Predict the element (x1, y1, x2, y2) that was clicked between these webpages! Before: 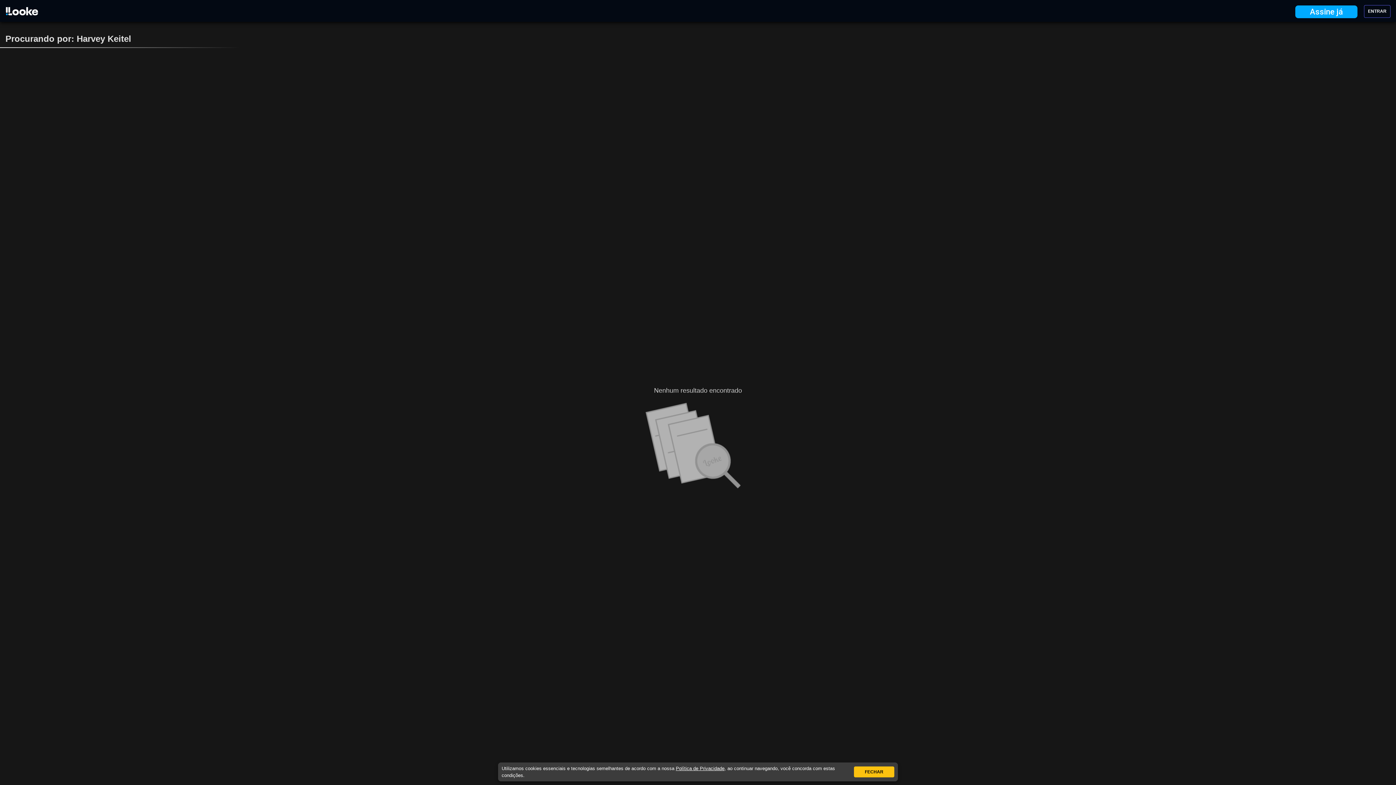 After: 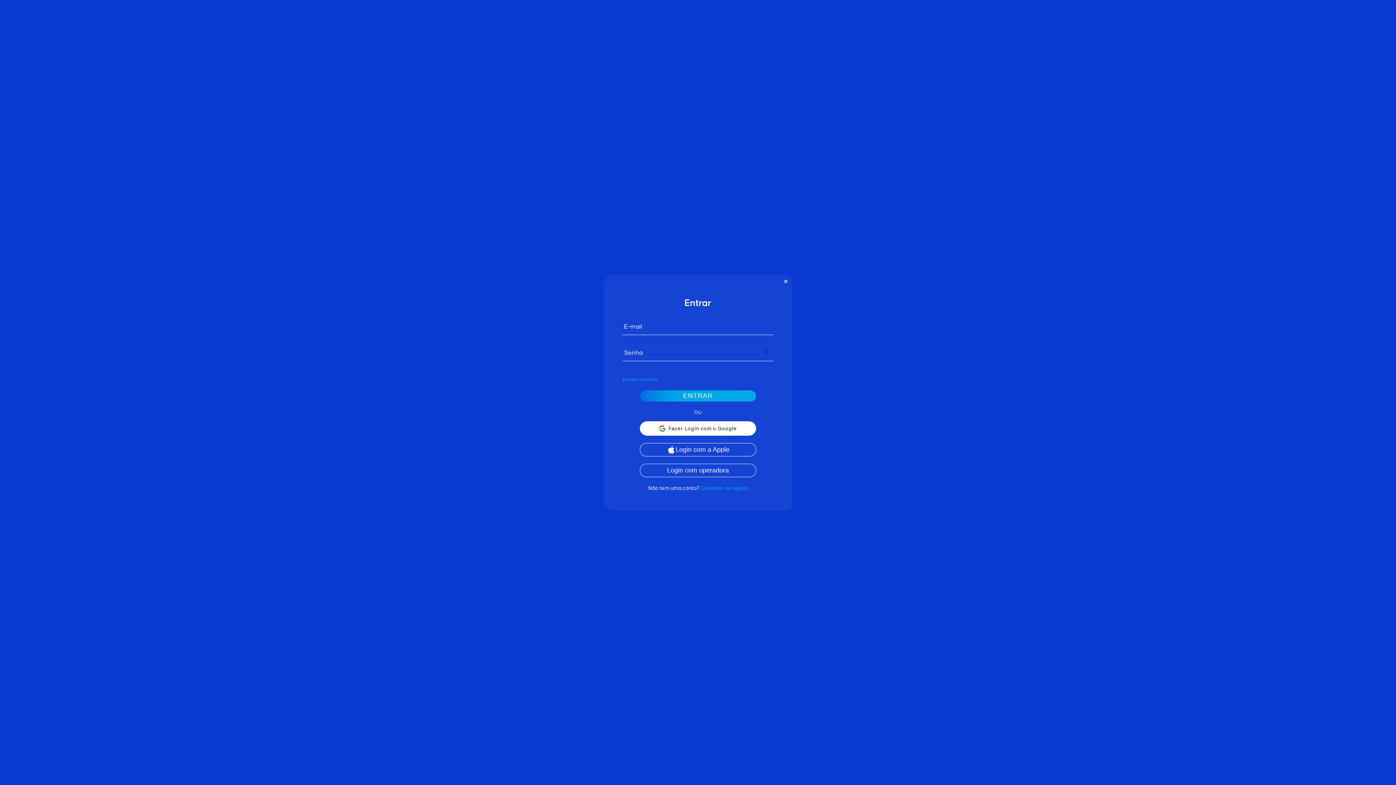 Action: label: ENTRAR bbox: (1368, 8, 1386, 13)